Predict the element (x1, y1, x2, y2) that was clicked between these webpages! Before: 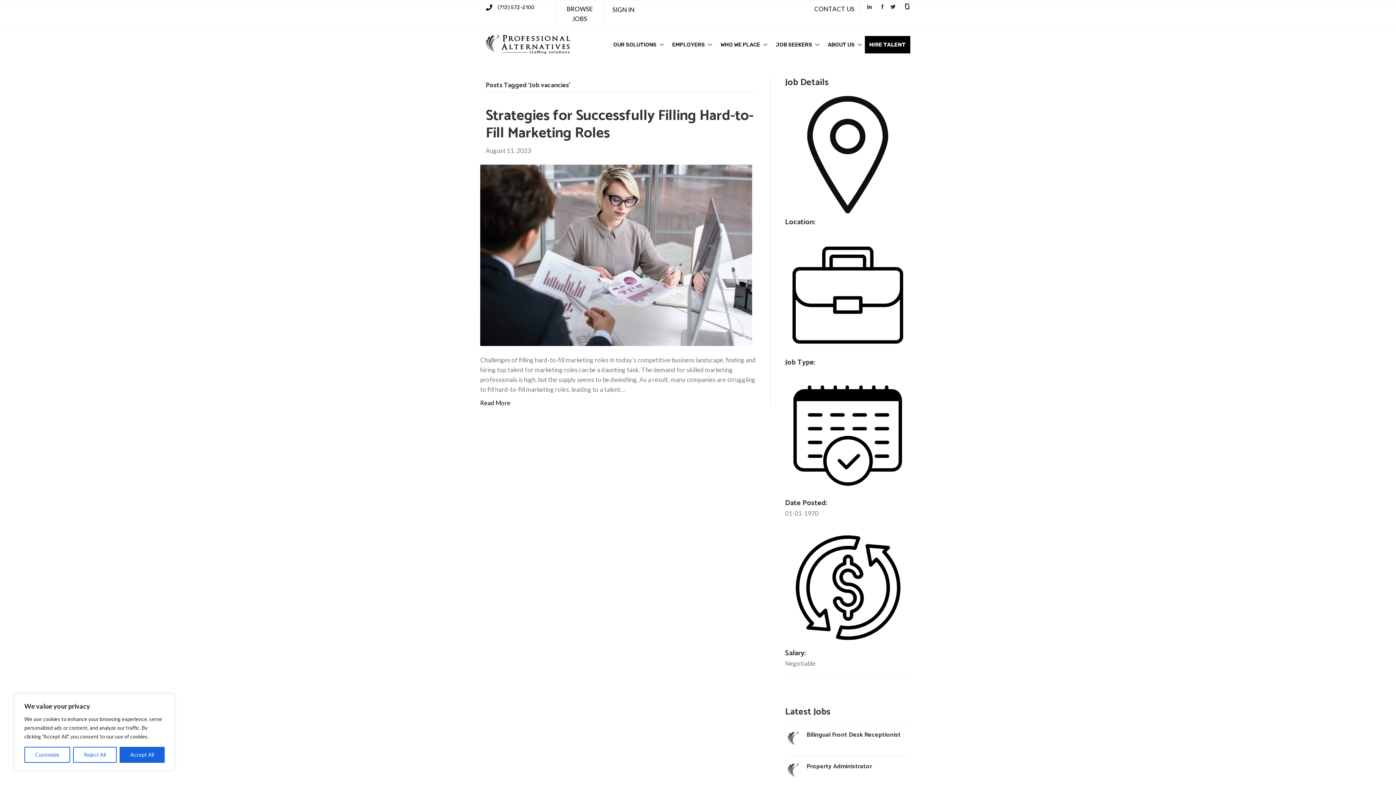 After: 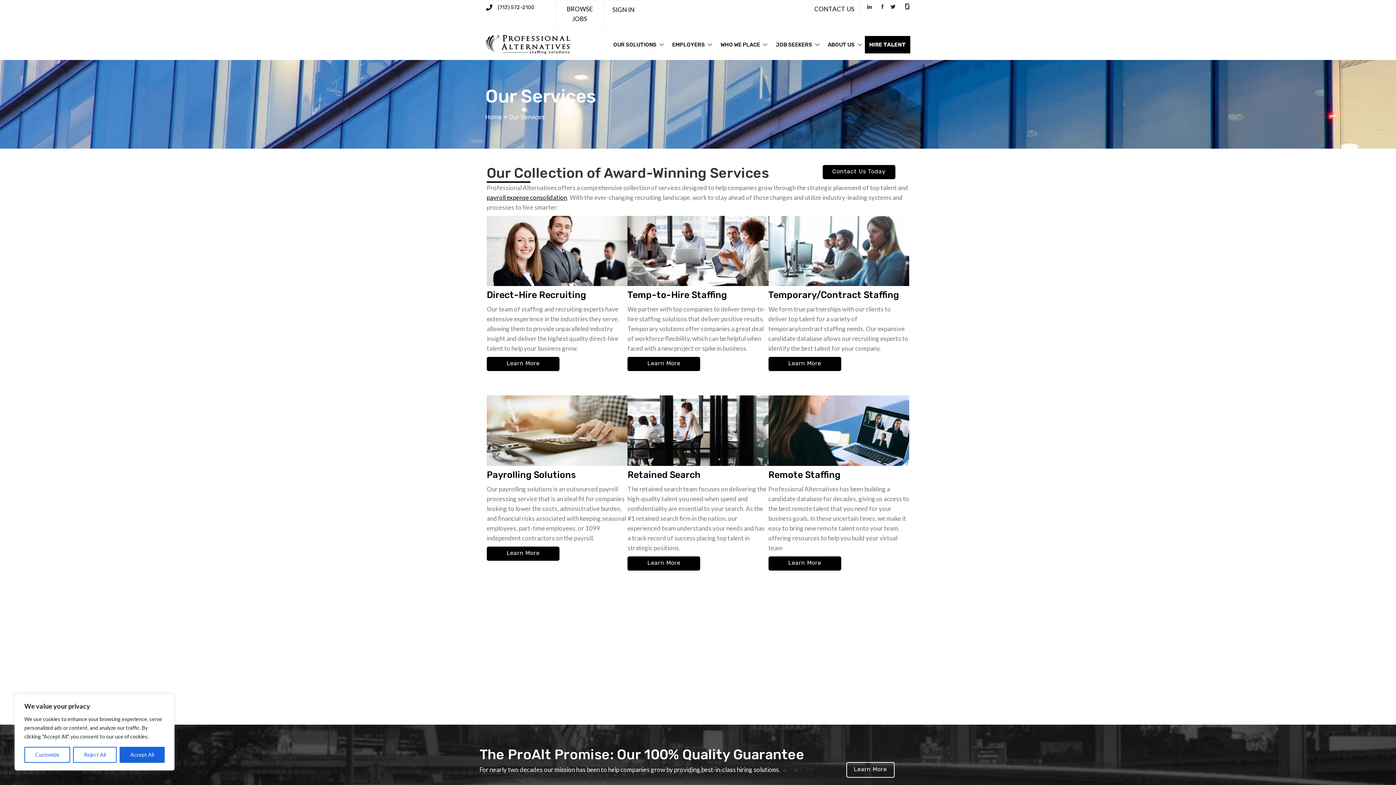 Action: label: OUR SOLUTIONS bbox: (608, 35, 666, 54)